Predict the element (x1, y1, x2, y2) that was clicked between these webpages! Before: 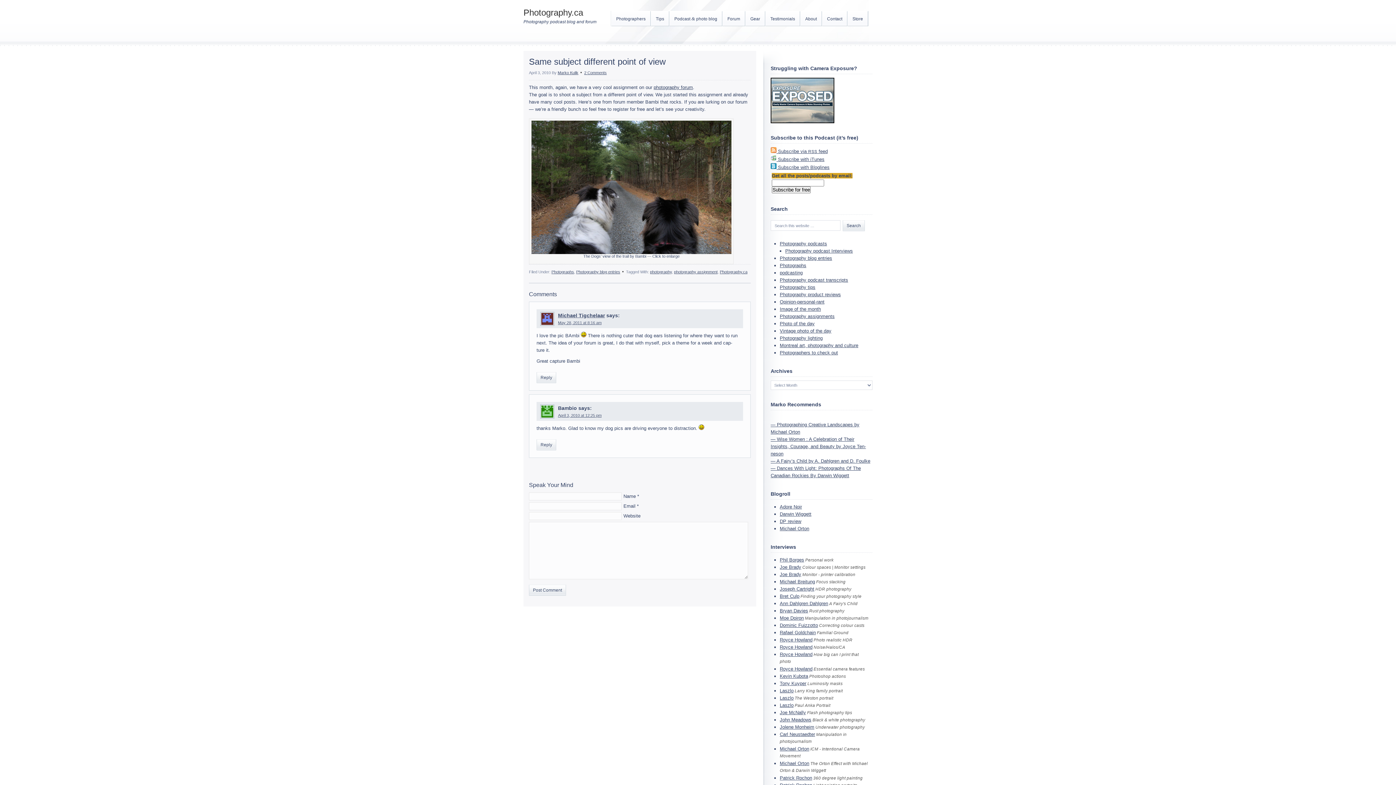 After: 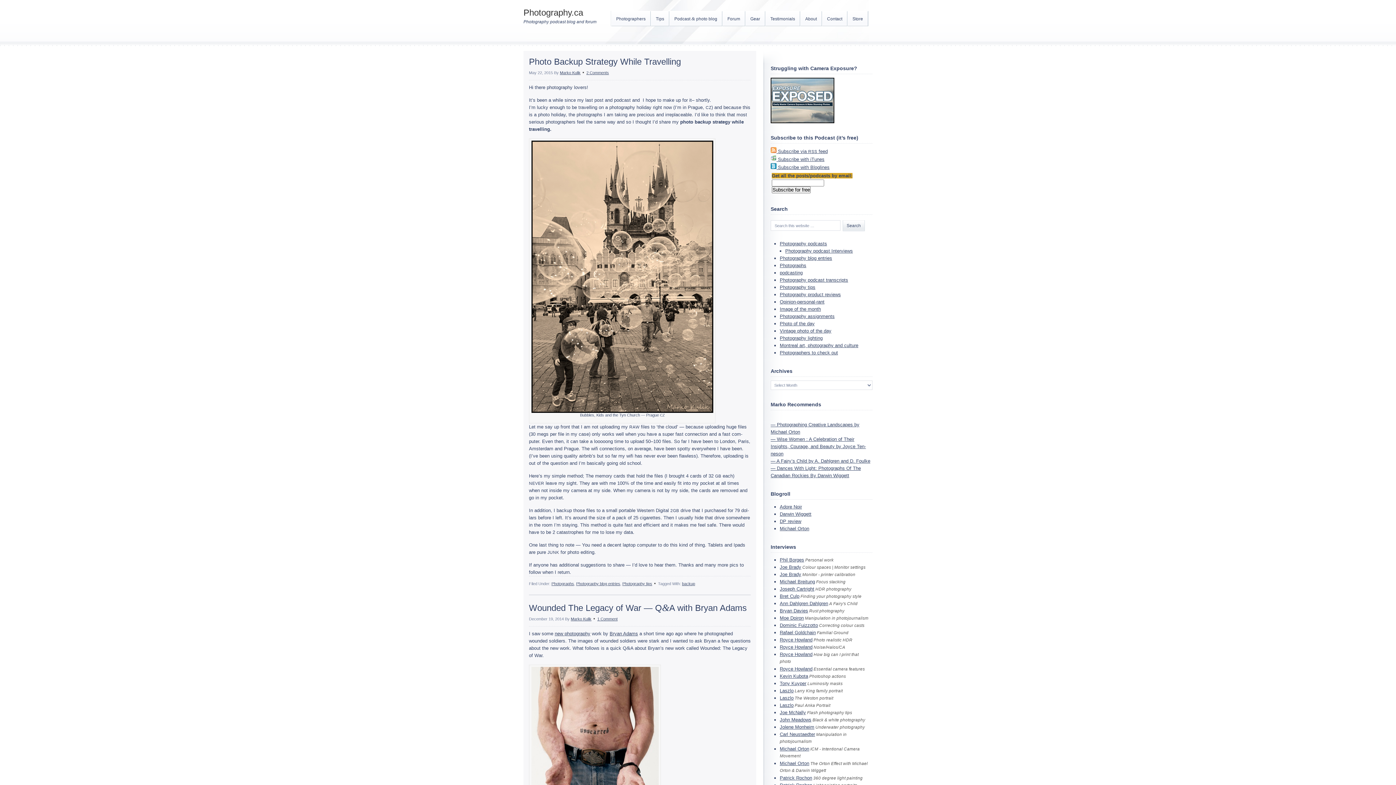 Action: bbox: (576, 269, 620, 274) label: Photography blog entries